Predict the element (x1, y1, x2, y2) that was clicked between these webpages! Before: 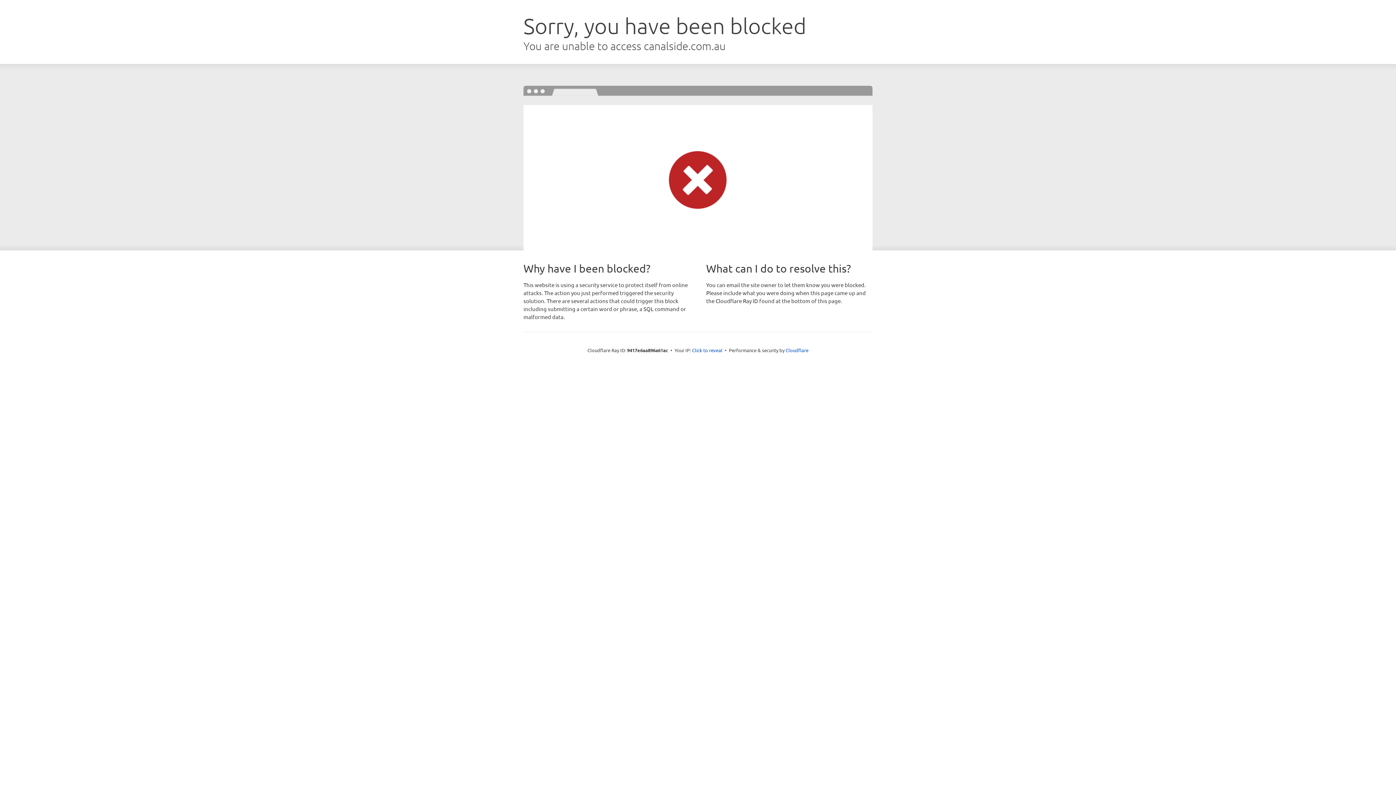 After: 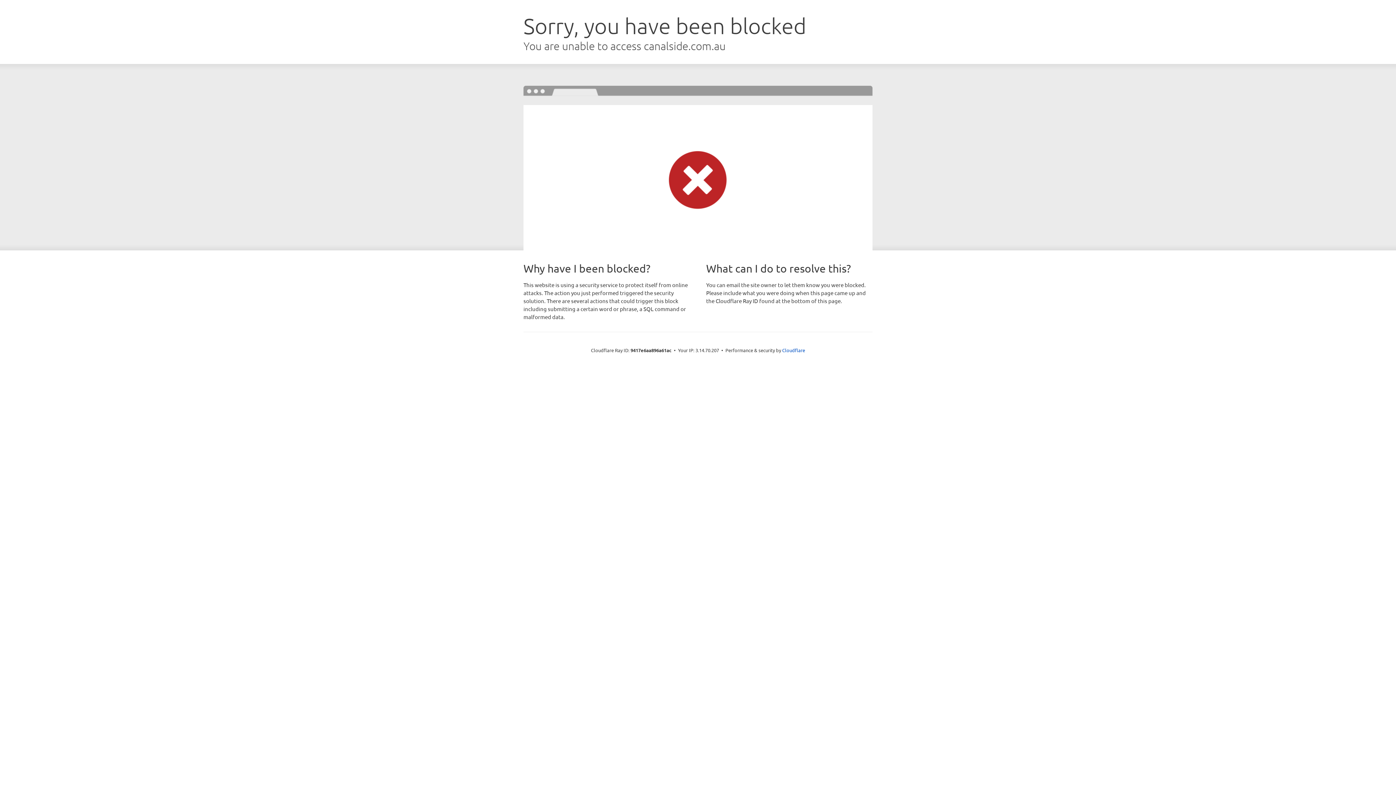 Action: label: Click to reveal bbox: (692, 346, 722, 353)